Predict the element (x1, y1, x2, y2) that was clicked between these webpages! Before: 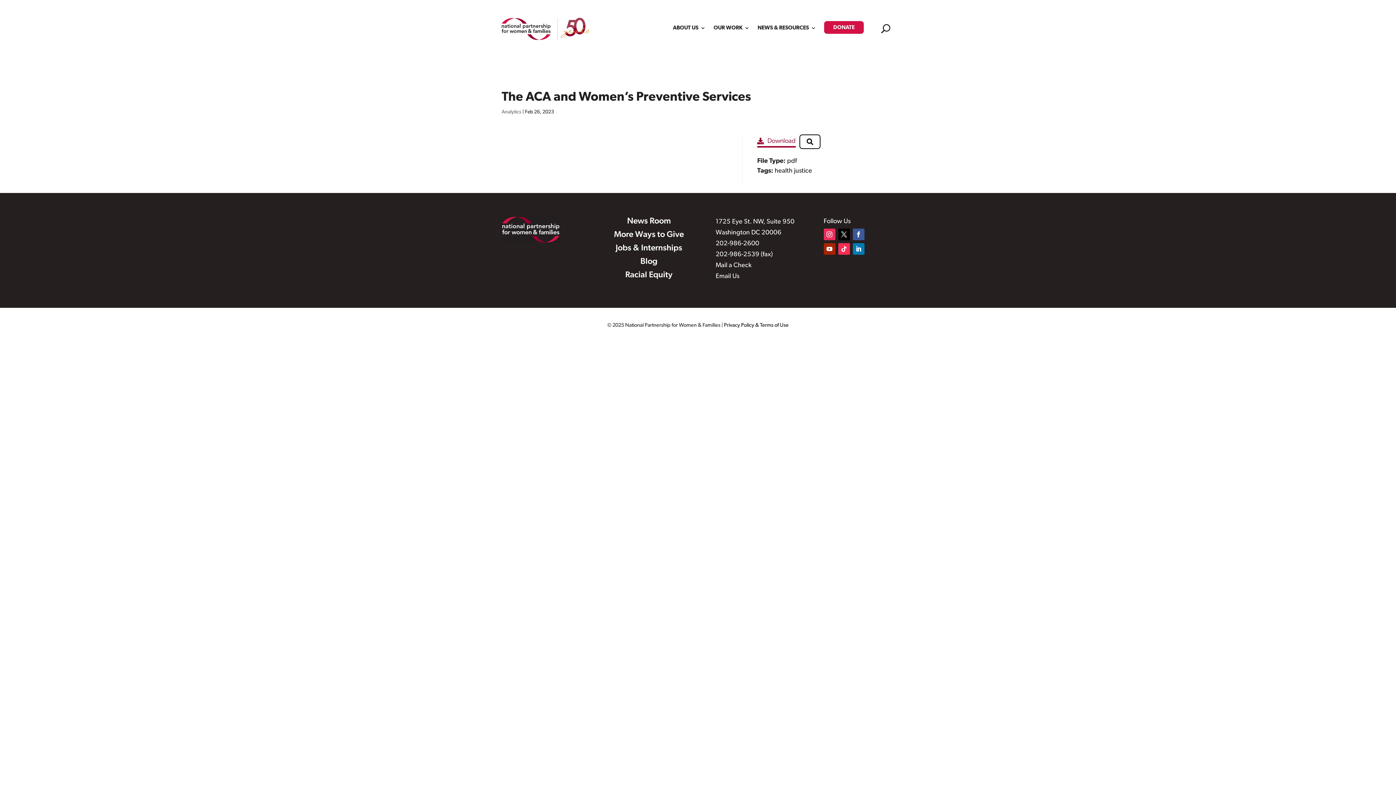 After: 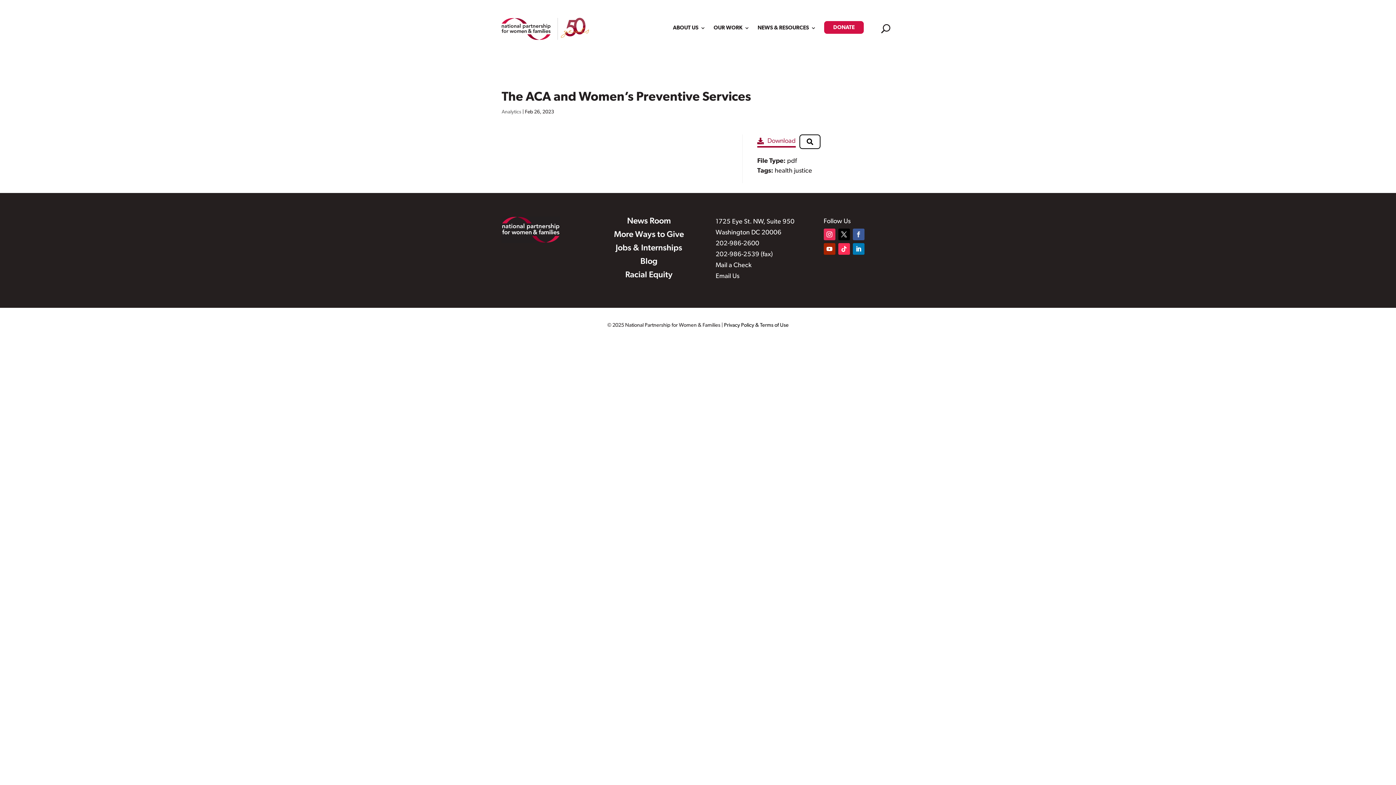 Action: bbox: (852, 228, 864, 240)